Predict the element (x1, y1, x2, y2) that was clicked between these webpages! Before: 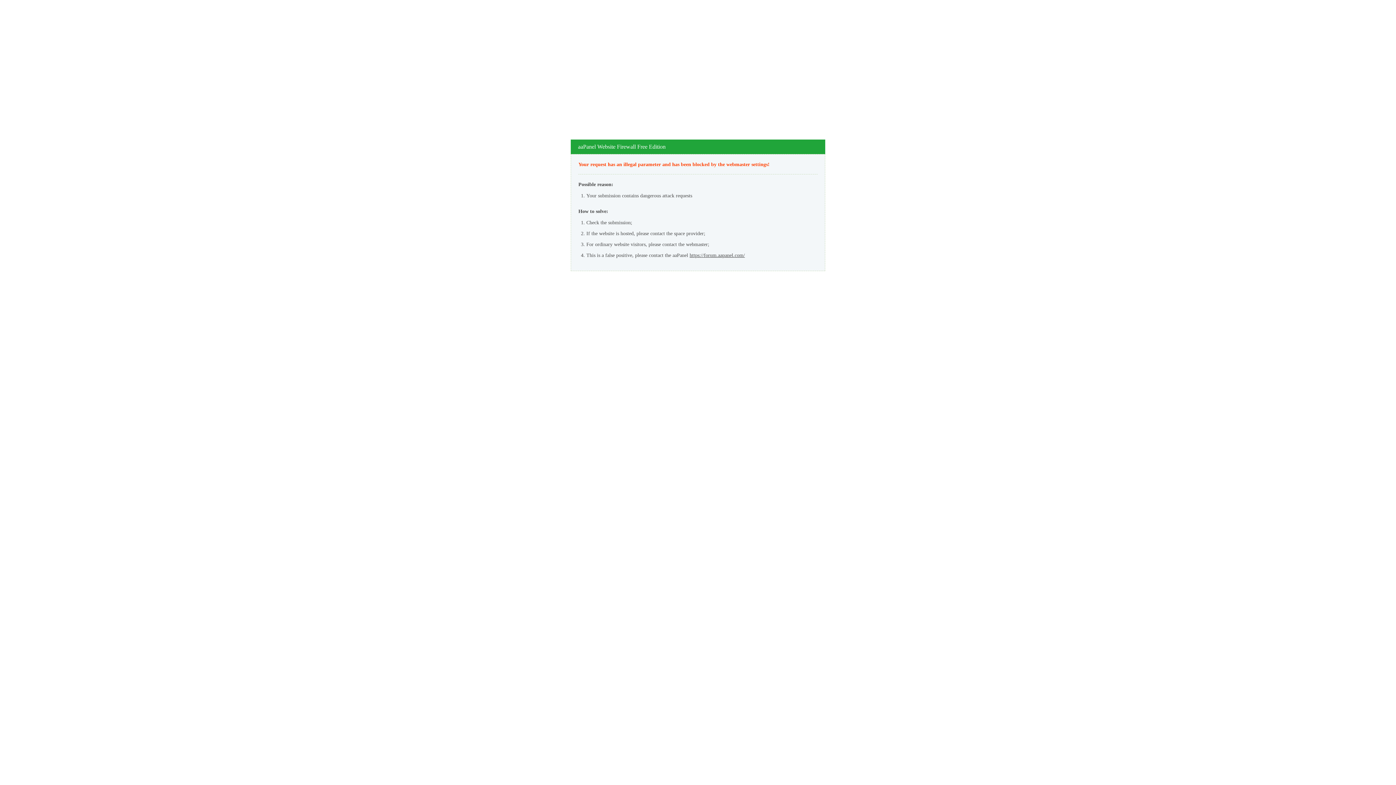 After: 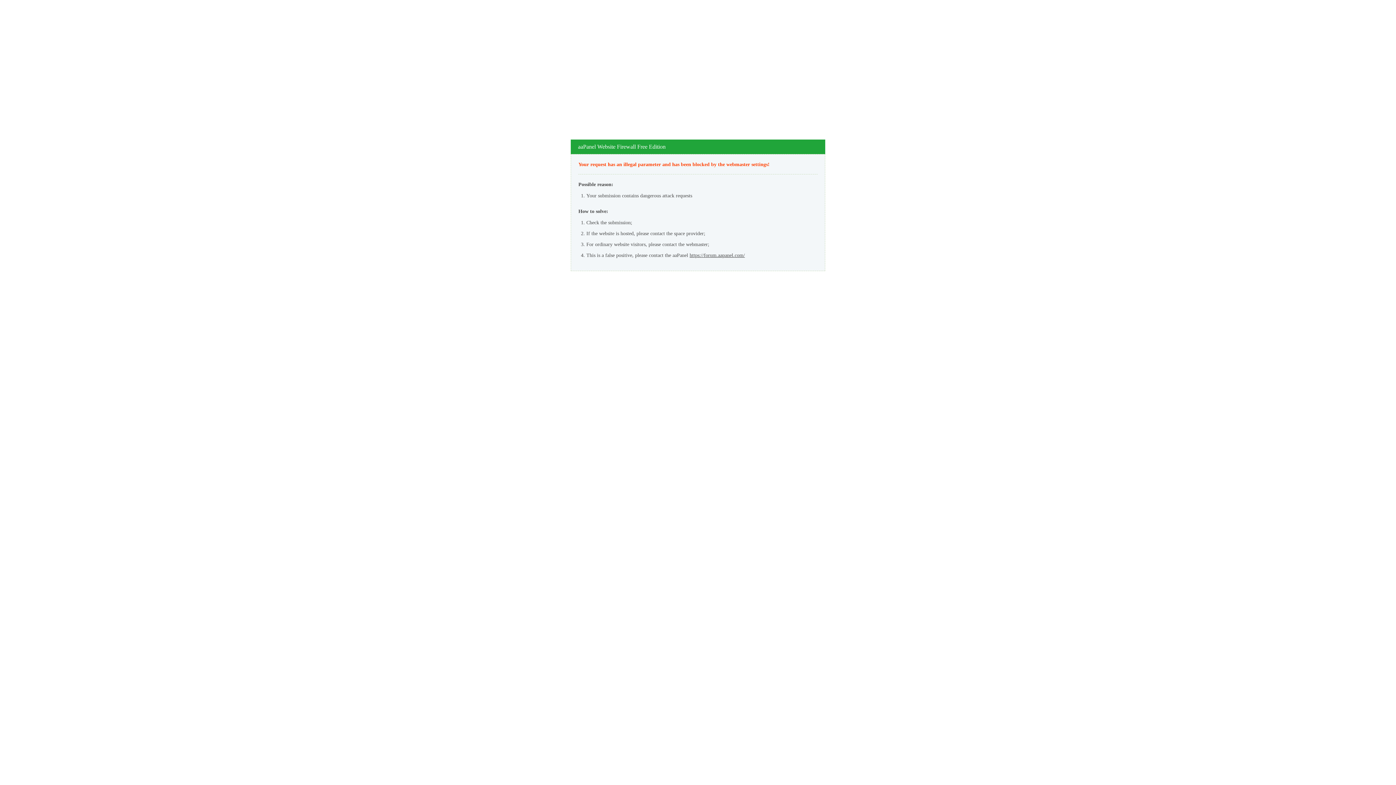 Action: bbox: (689, 252, 745, 258) label: https://forum.aapanel.com/